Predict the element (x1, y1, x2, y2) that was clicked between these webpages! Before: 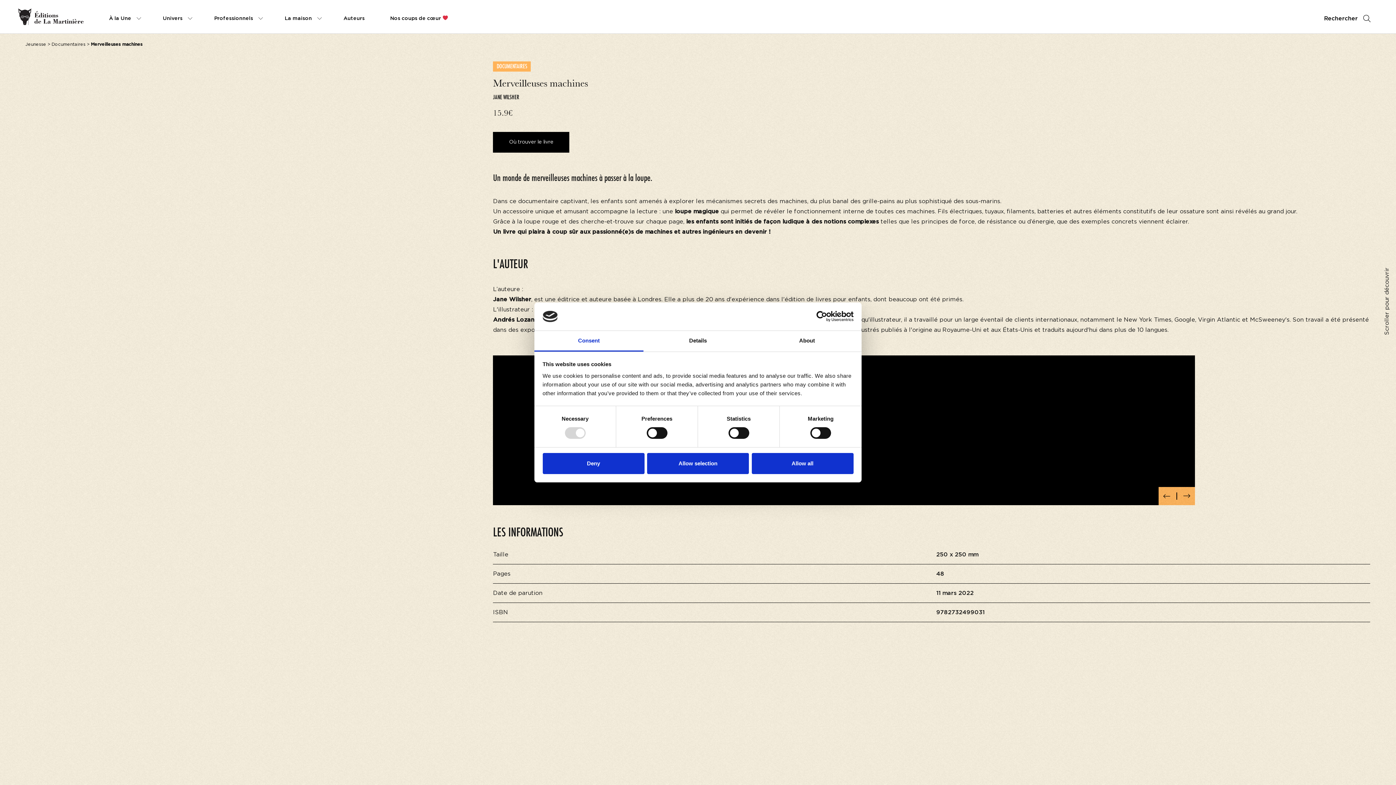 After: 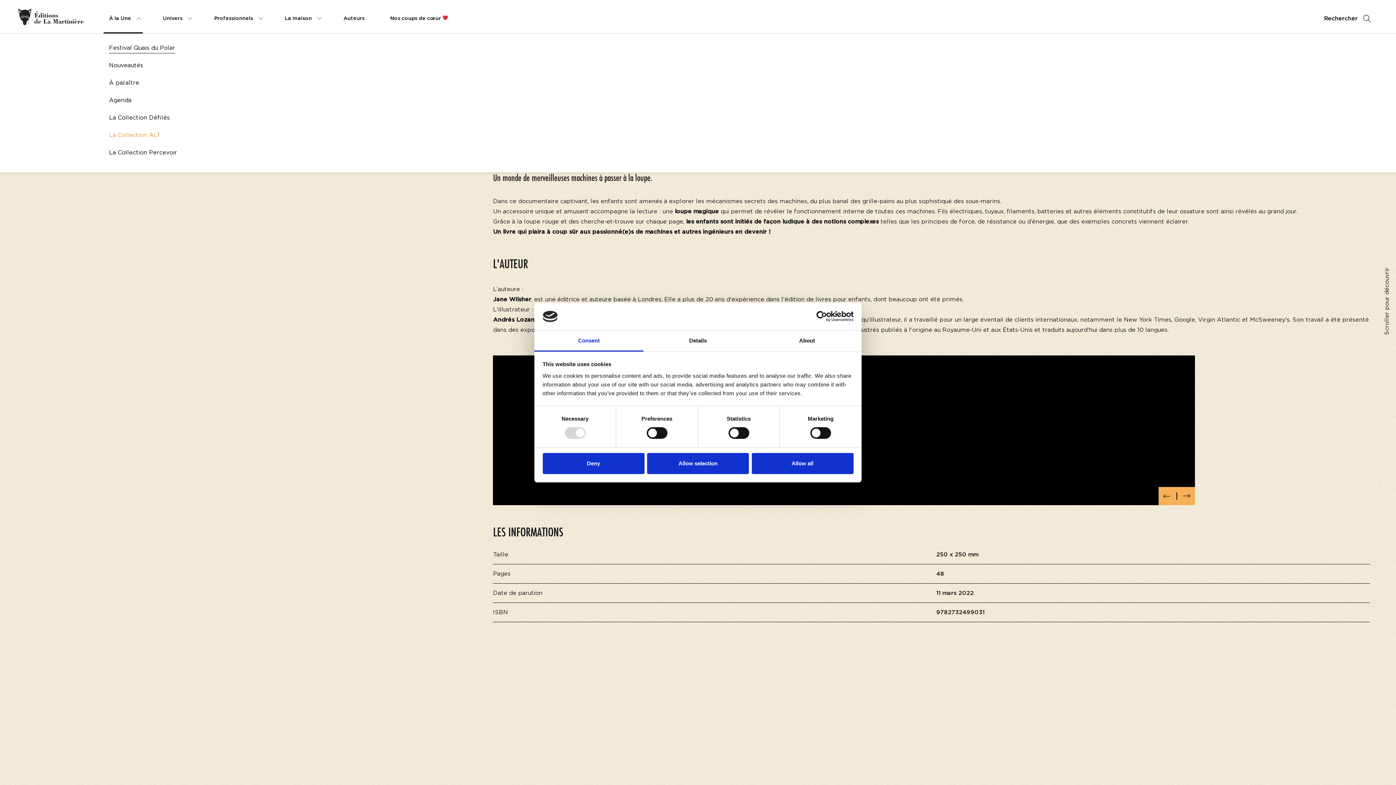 Action: label: À la Une bbox: (103, 0, 142, 33)